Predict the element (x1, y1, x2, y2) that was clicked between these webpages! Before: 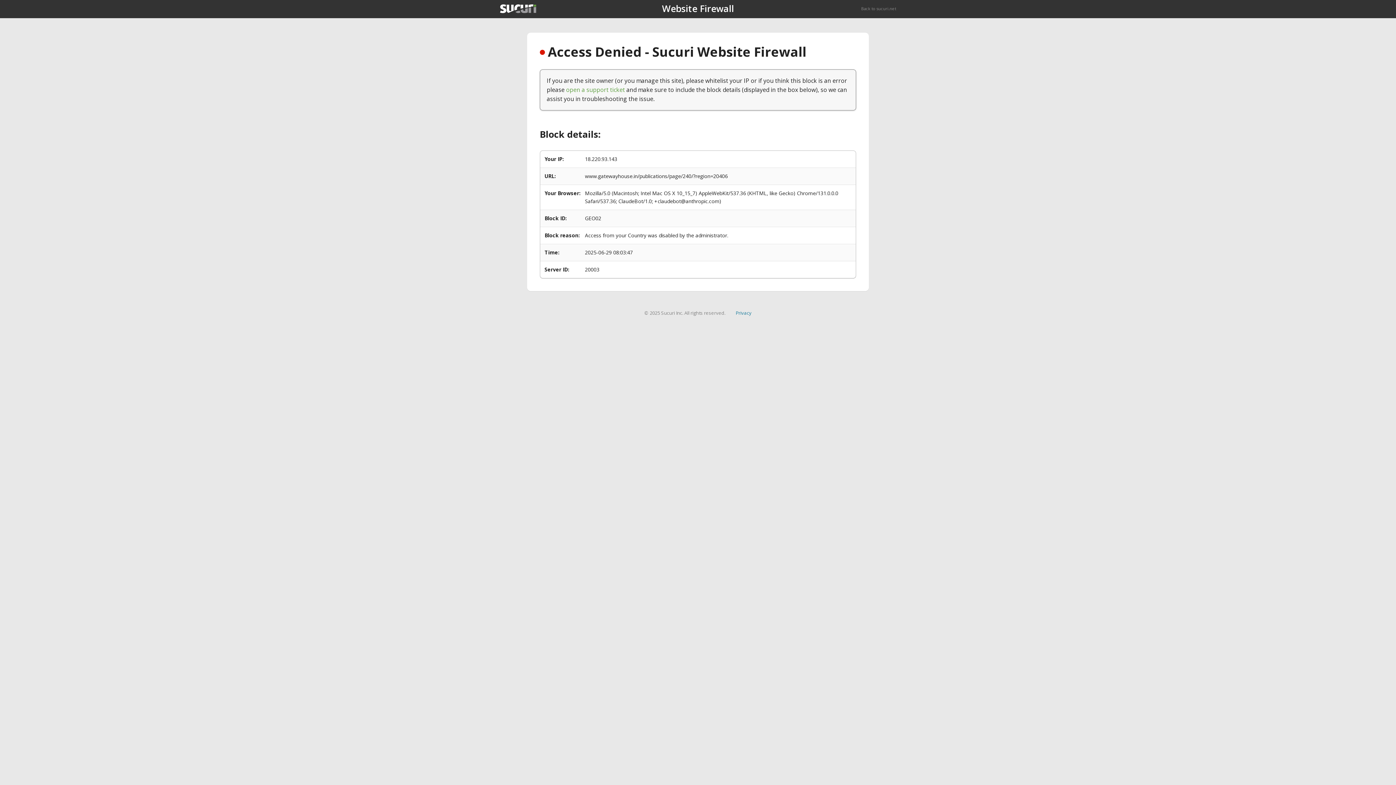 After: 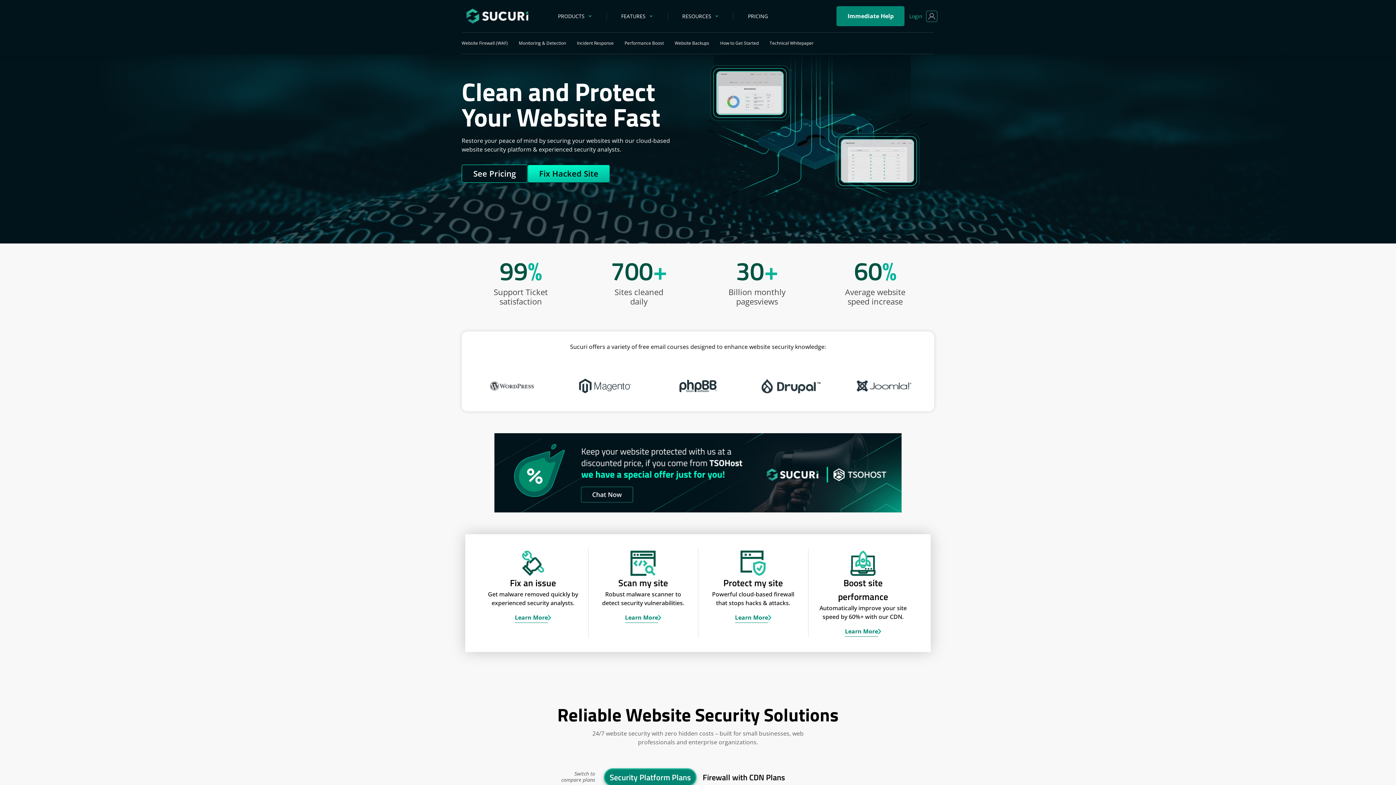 Action: bbox: (861, 5, 896, 11) label: Back to sucuri.net